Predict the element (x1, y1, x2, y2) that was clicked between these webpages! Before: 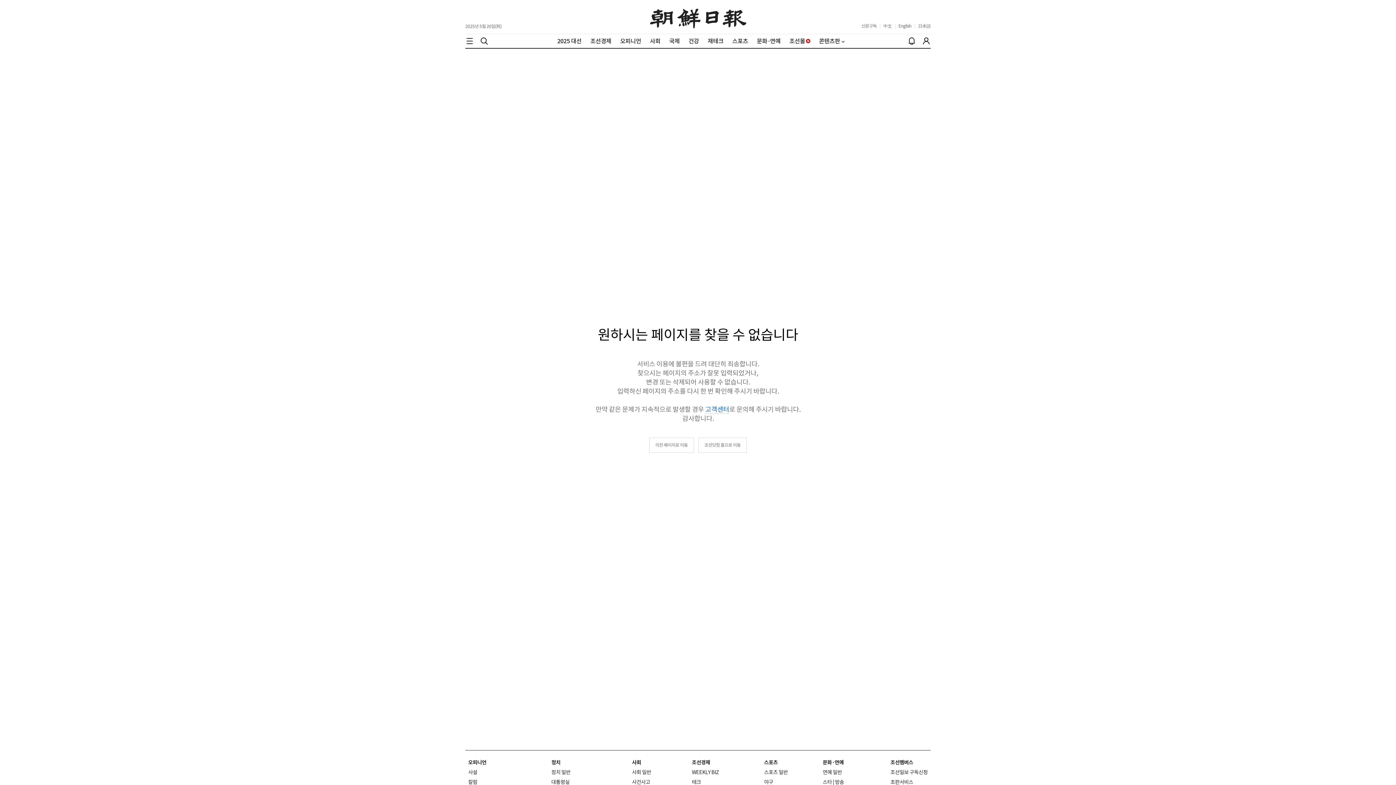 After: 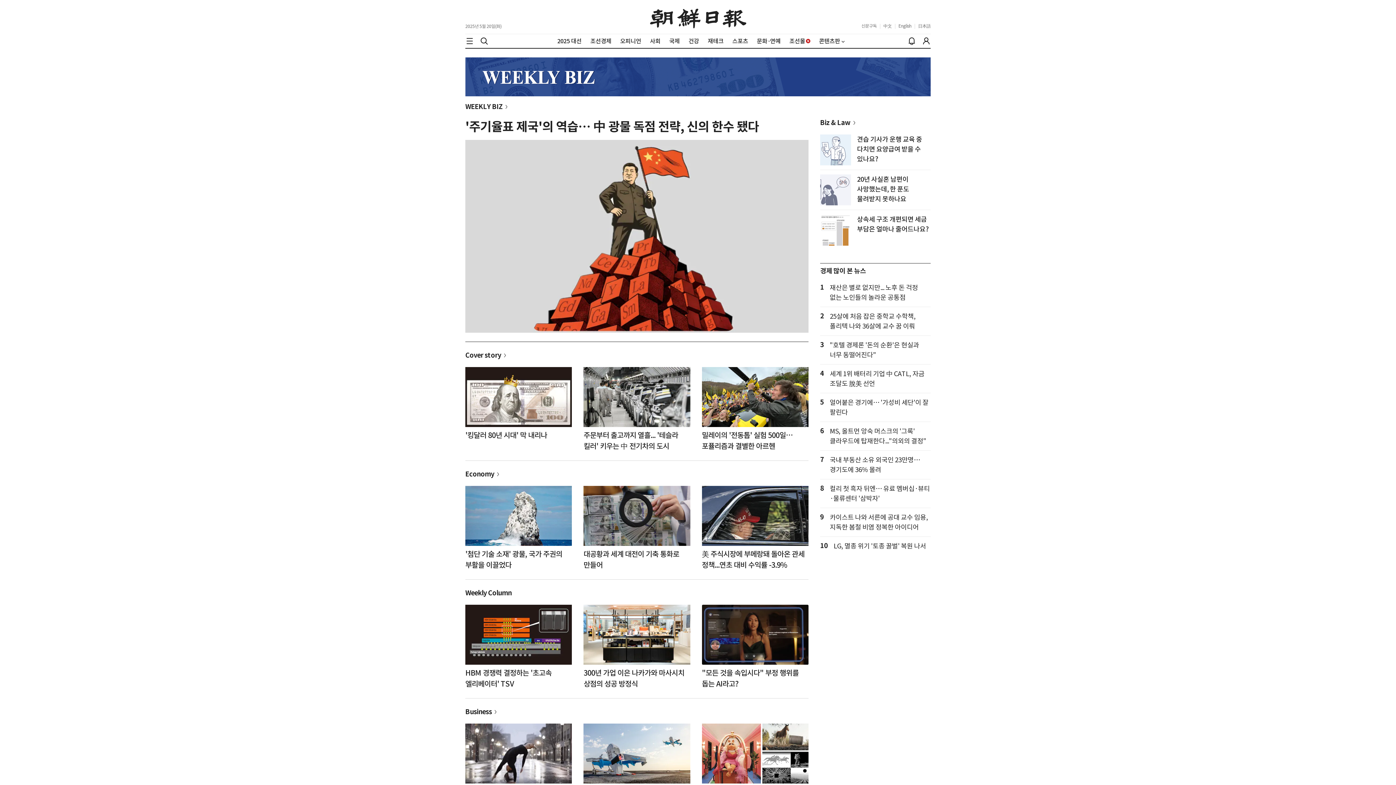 Action: label: WEEKLY BIZ bbox: (692, 769, 719, 776)